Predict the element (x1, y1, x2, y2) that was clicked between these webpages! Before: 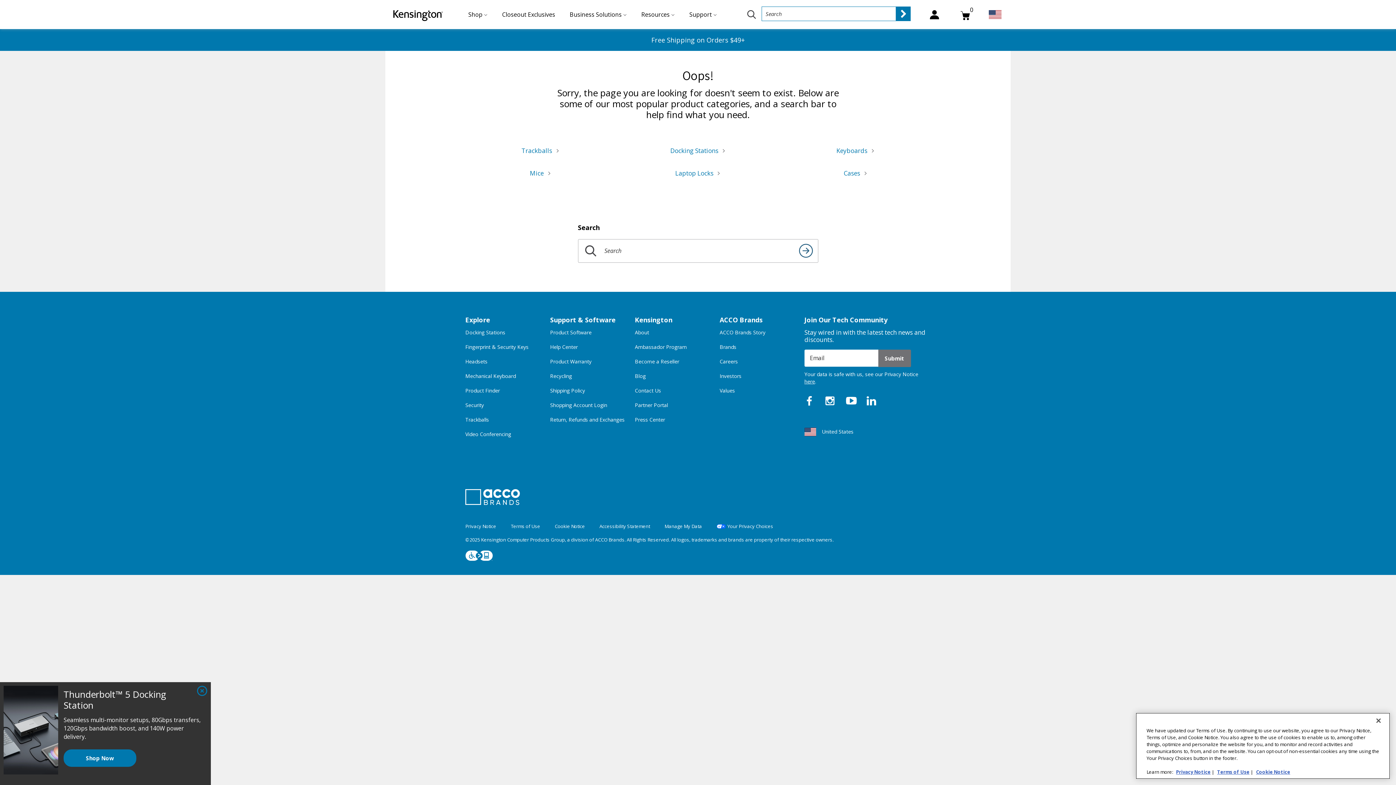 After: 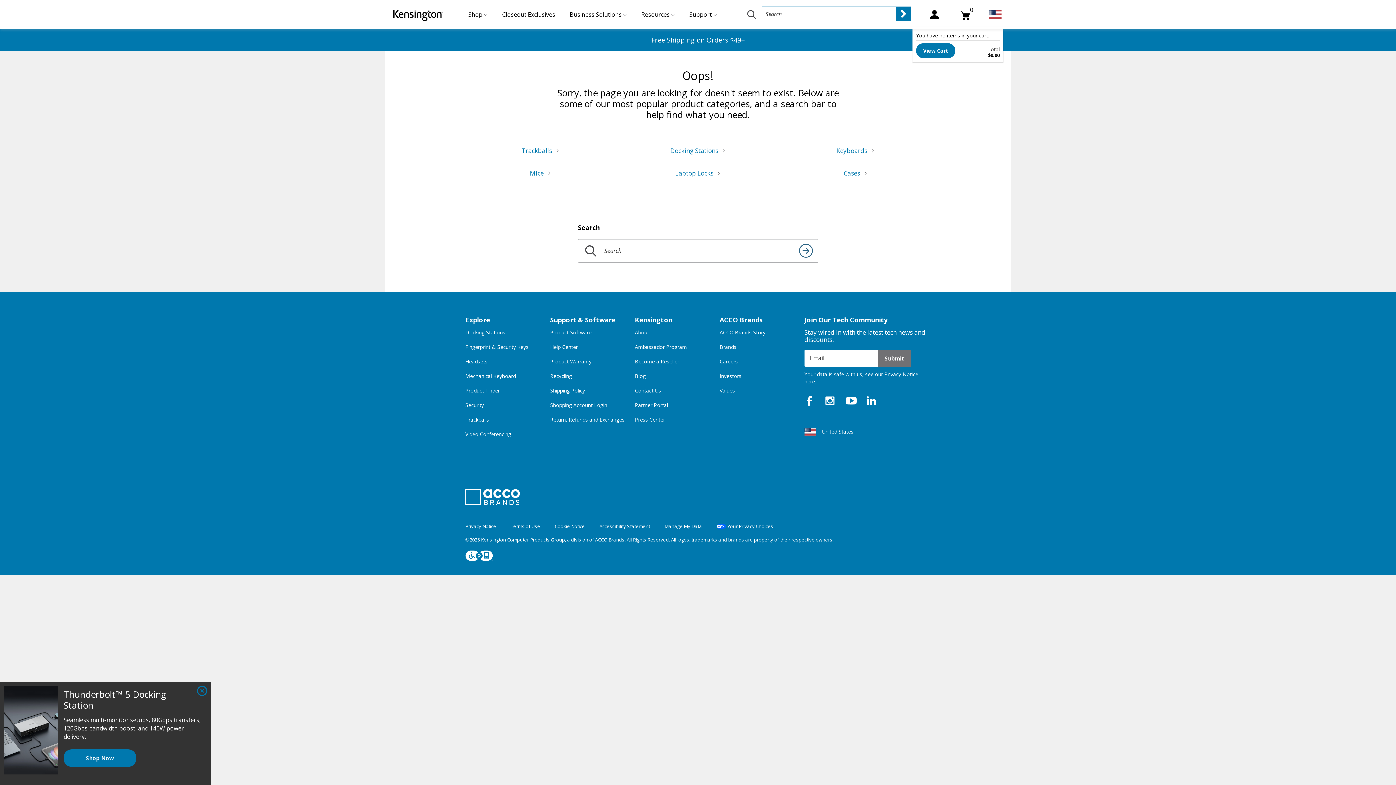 Action: bbox: (958, 0, 972, 29) label: 0
 View Cart